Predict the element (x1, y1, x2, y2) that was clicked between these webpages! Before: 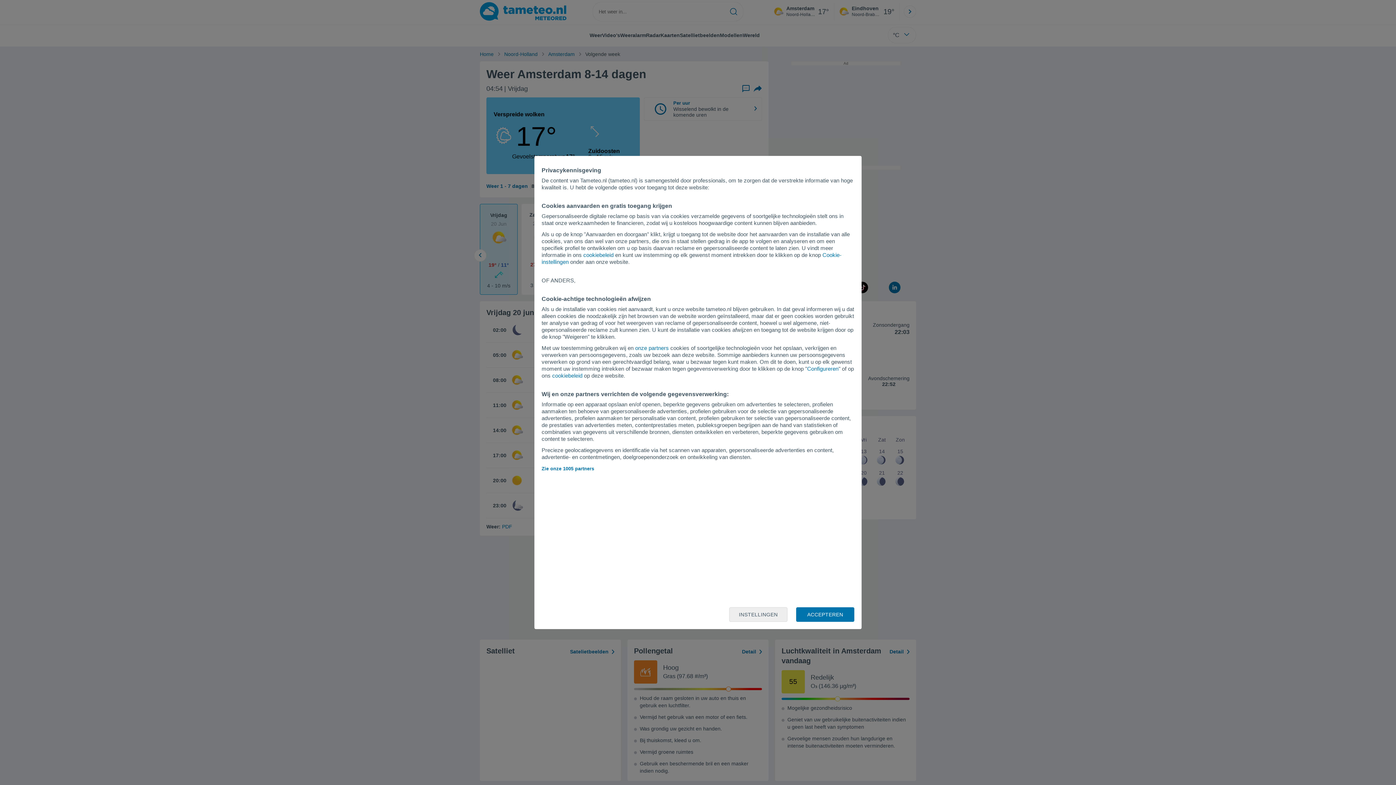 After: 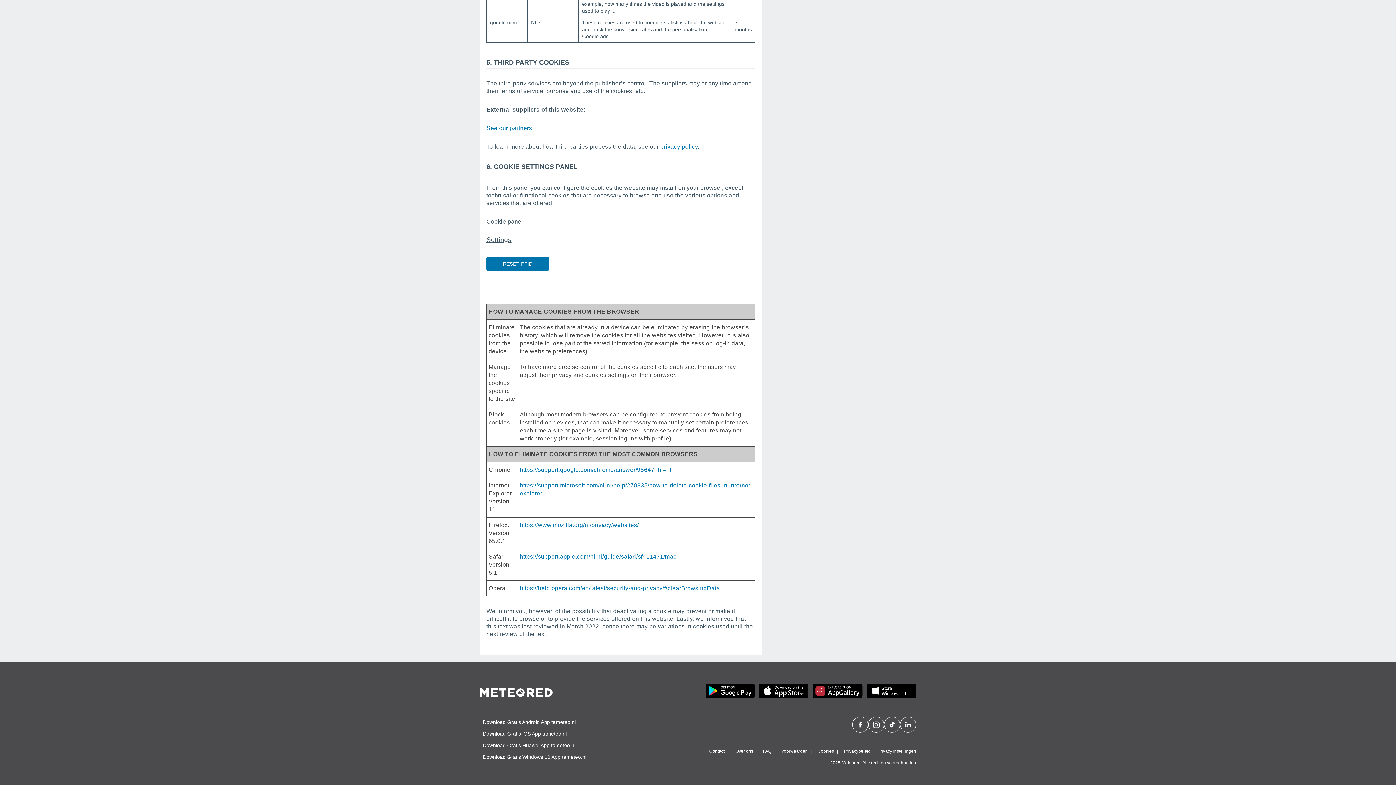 Action: bbox: (583, 252, 613, 258) label: cookiebeleid